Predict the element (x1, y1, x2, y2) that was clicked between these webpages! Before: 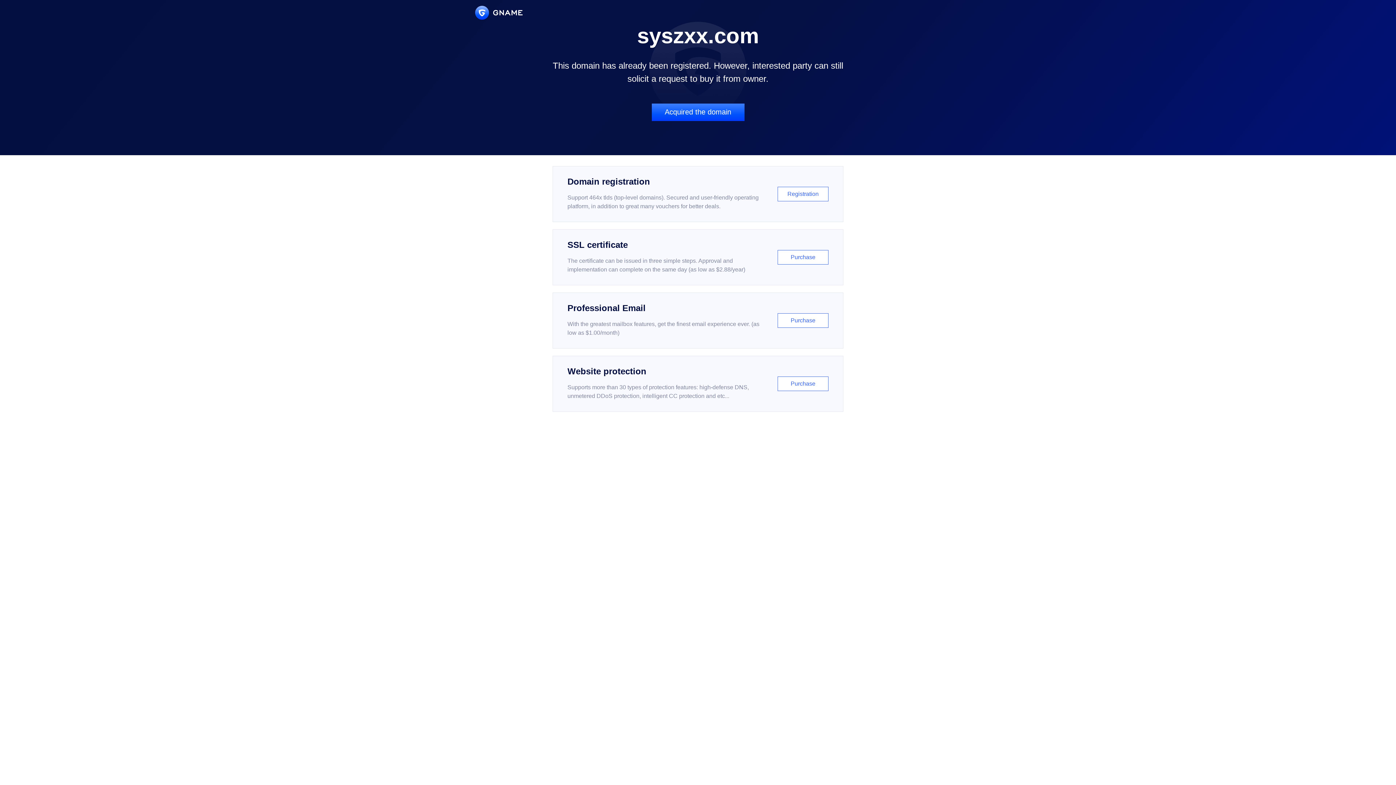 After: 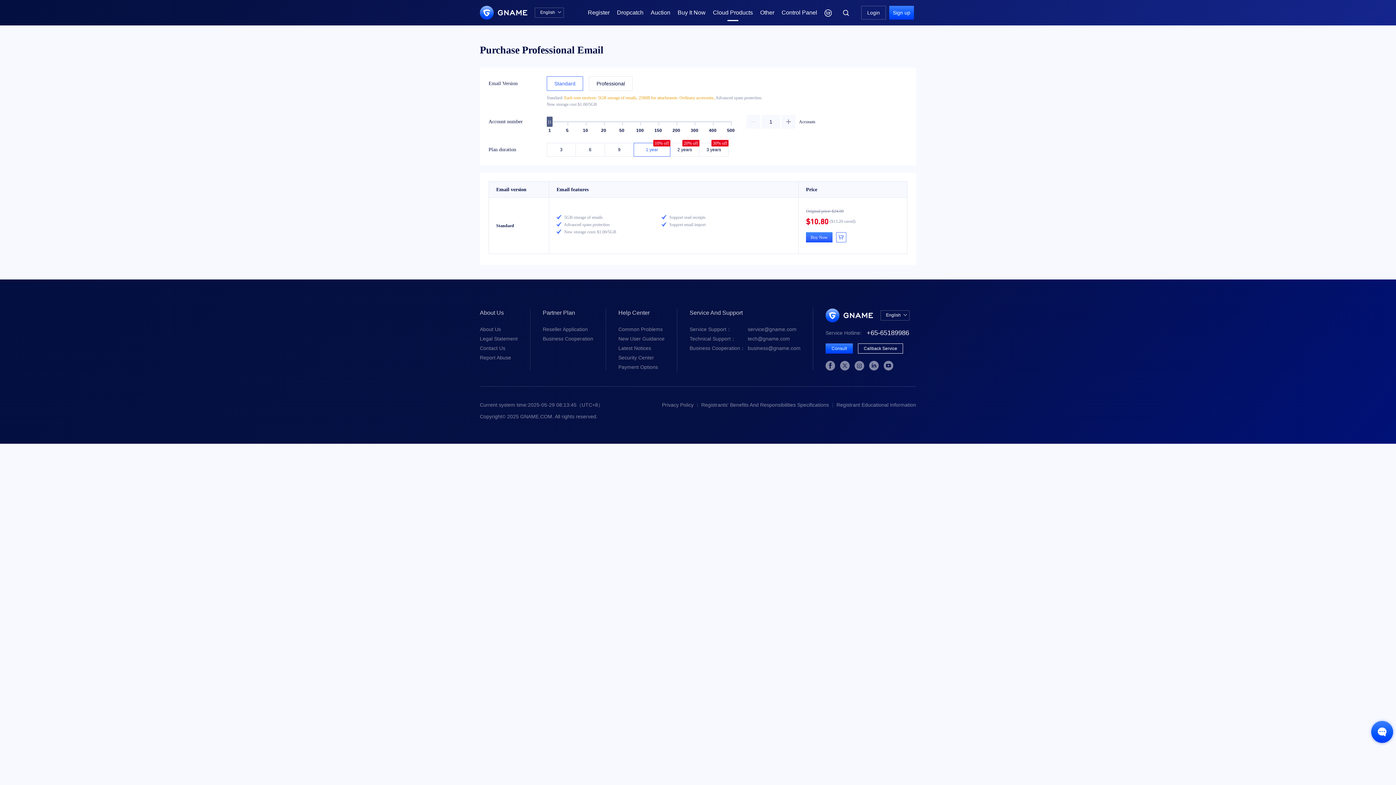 Action: bbox: (552, 292, 843, 348) label: Professional Email

With the greatest mailbox features, get the finest email experience ever. (as low as $1.00/month)

Purchase